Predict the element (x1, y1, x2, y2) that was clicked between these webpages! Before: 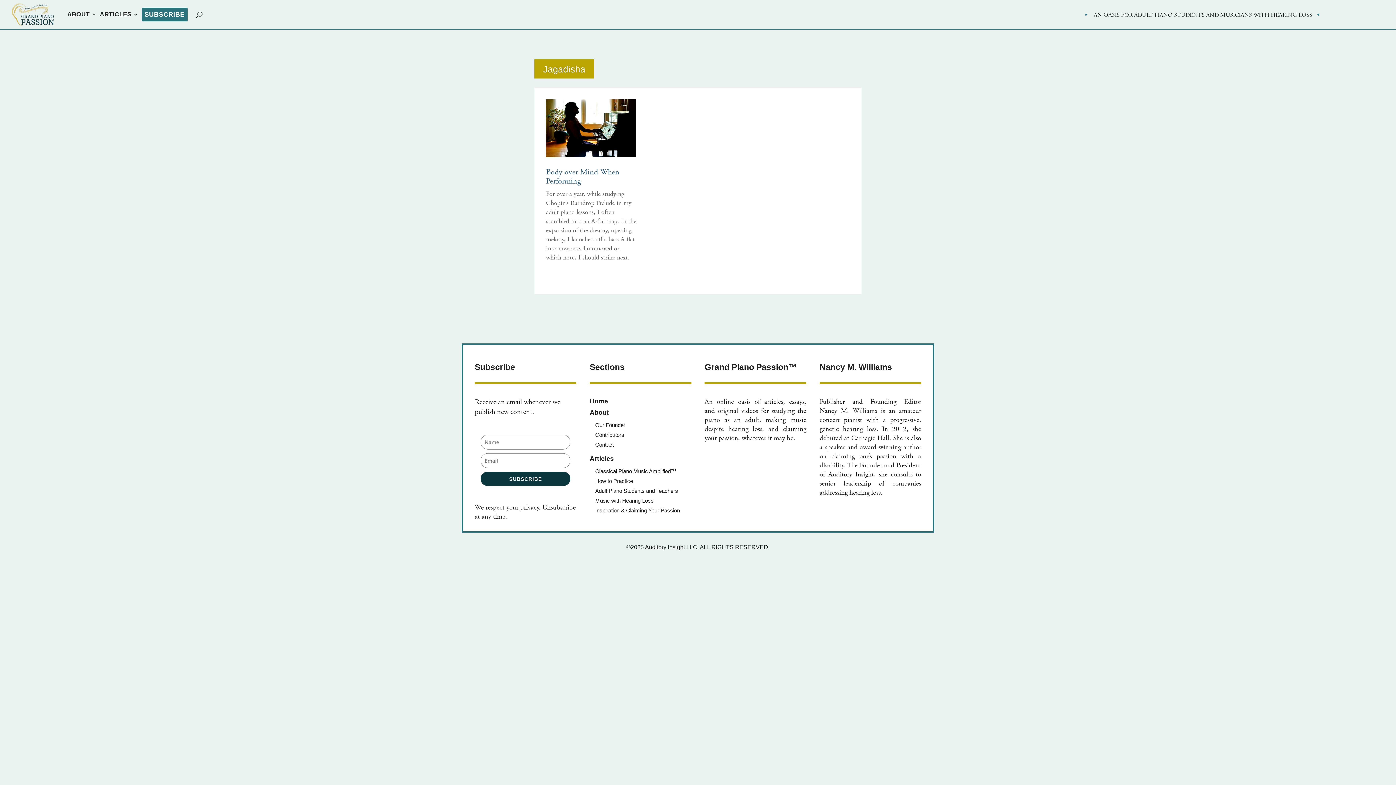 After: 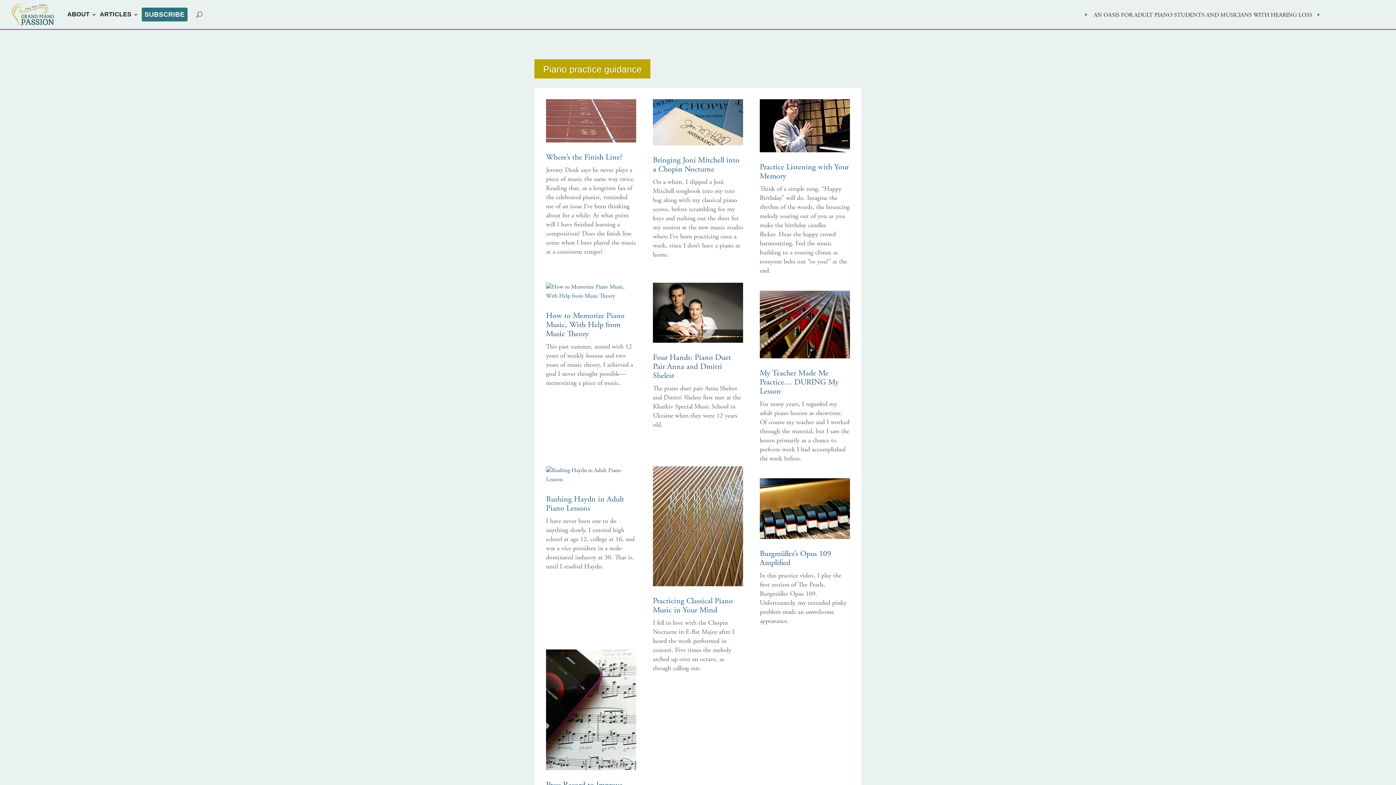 Action: bbox: (595, 478, 633, 484) label: How to Practice